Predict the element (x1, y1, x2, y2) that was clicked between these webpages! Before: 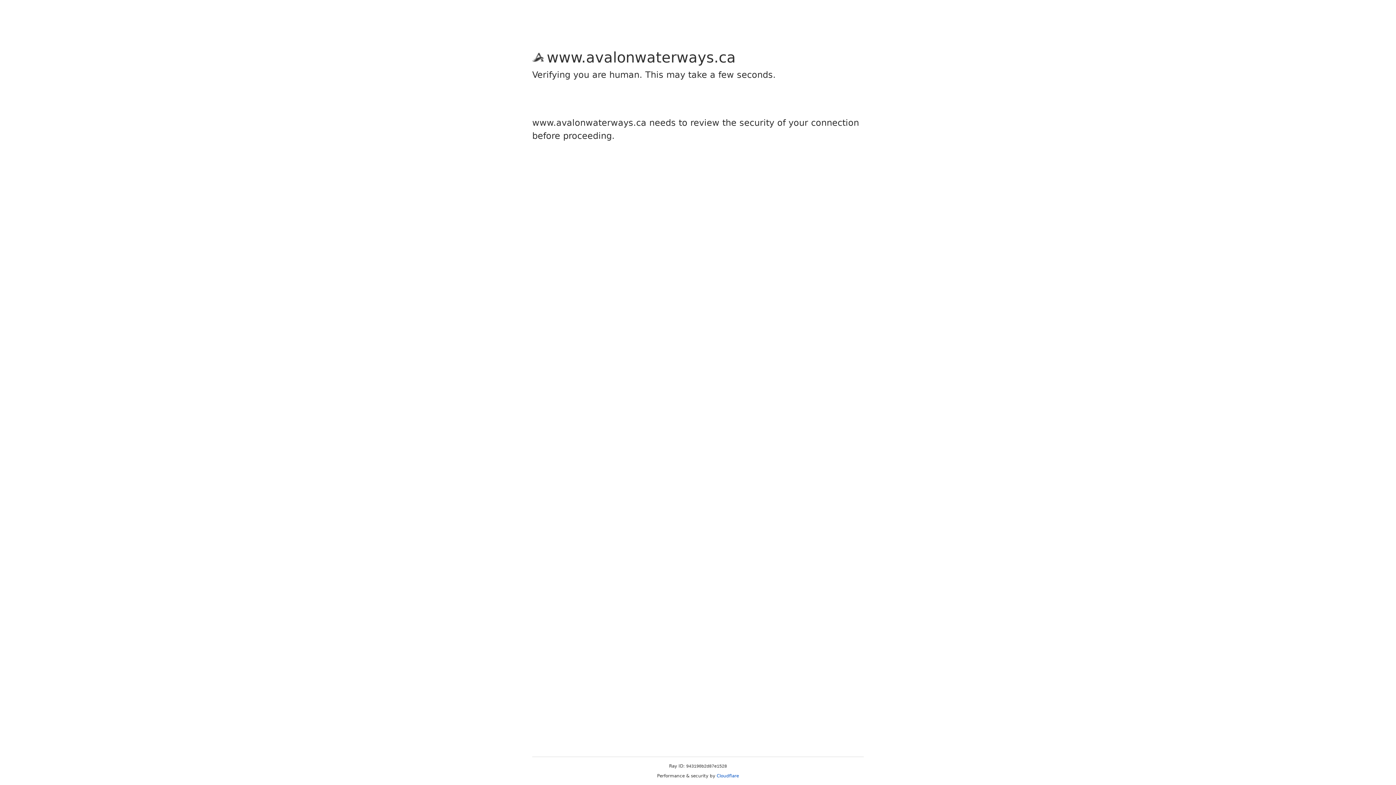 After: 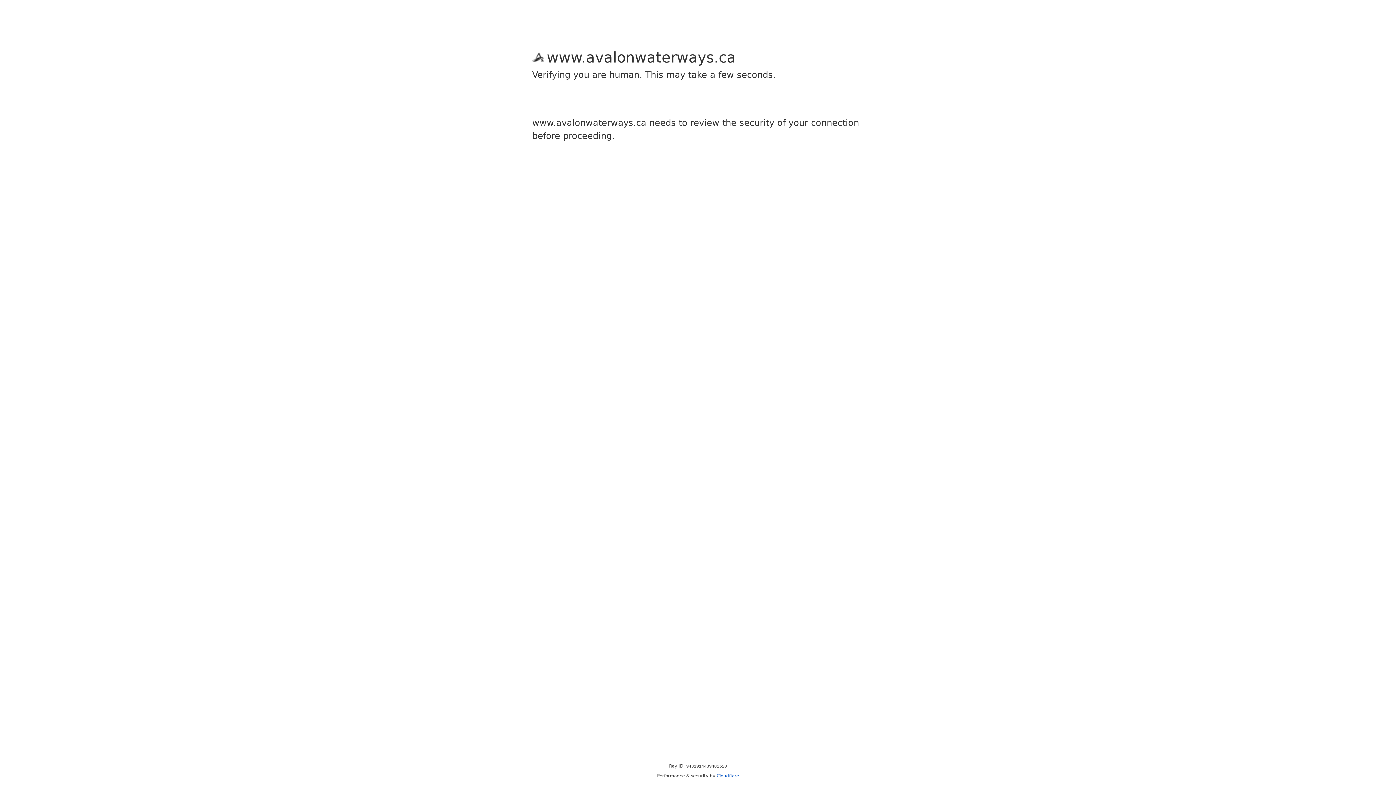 Action: label: Cloudflare bbox: (716, 773, 739, 778)